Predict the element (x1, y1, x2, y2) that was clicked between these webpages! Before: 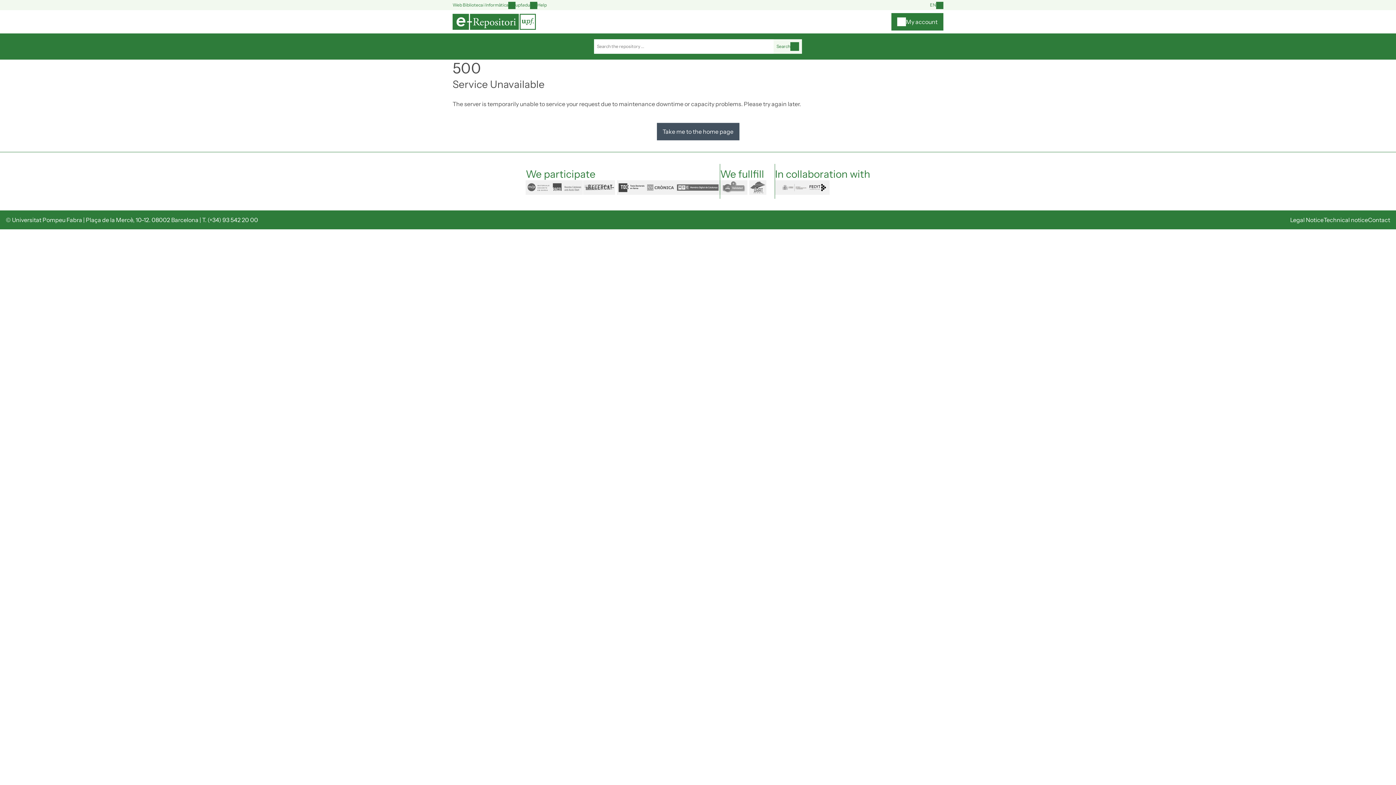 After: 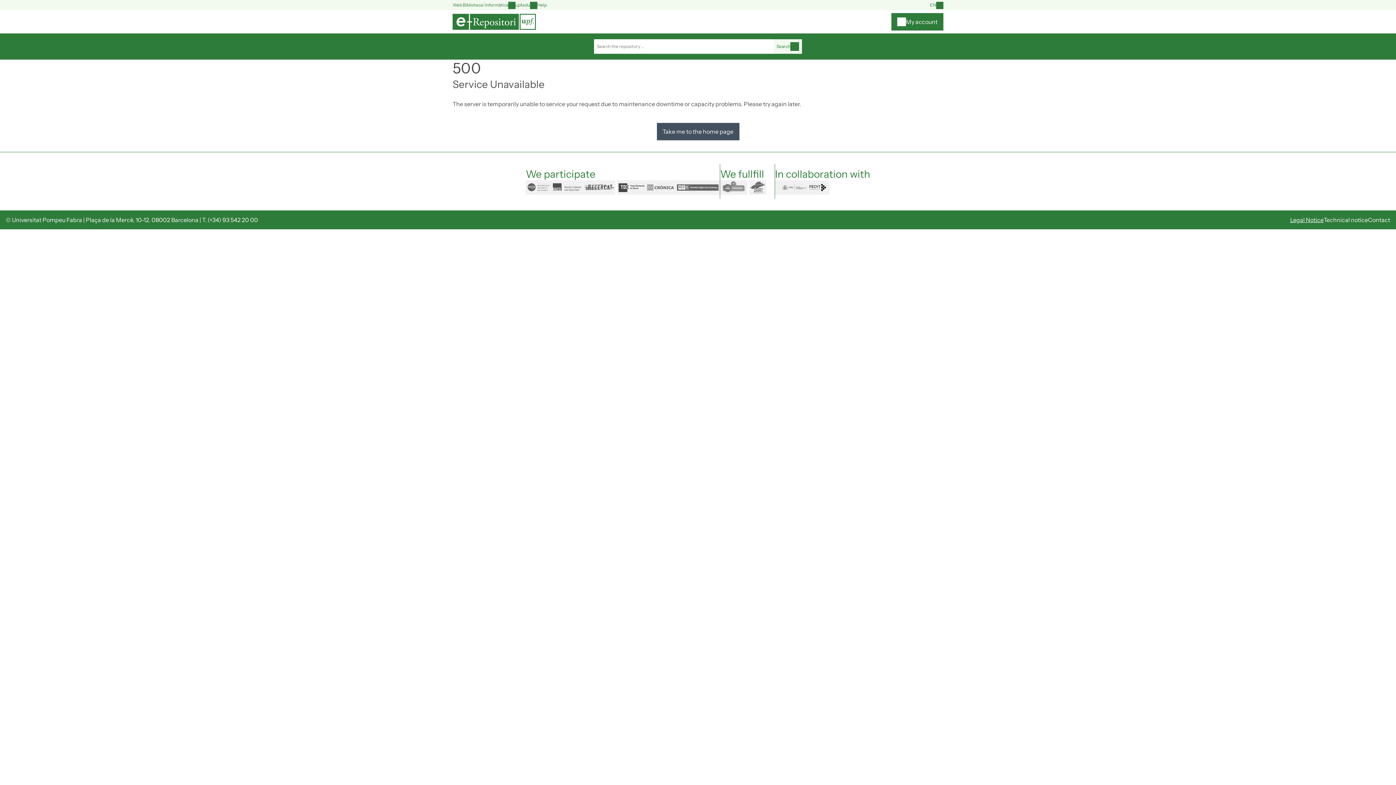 Action: label: Legal Notice bbox: (1290, 216, 1324, 223)